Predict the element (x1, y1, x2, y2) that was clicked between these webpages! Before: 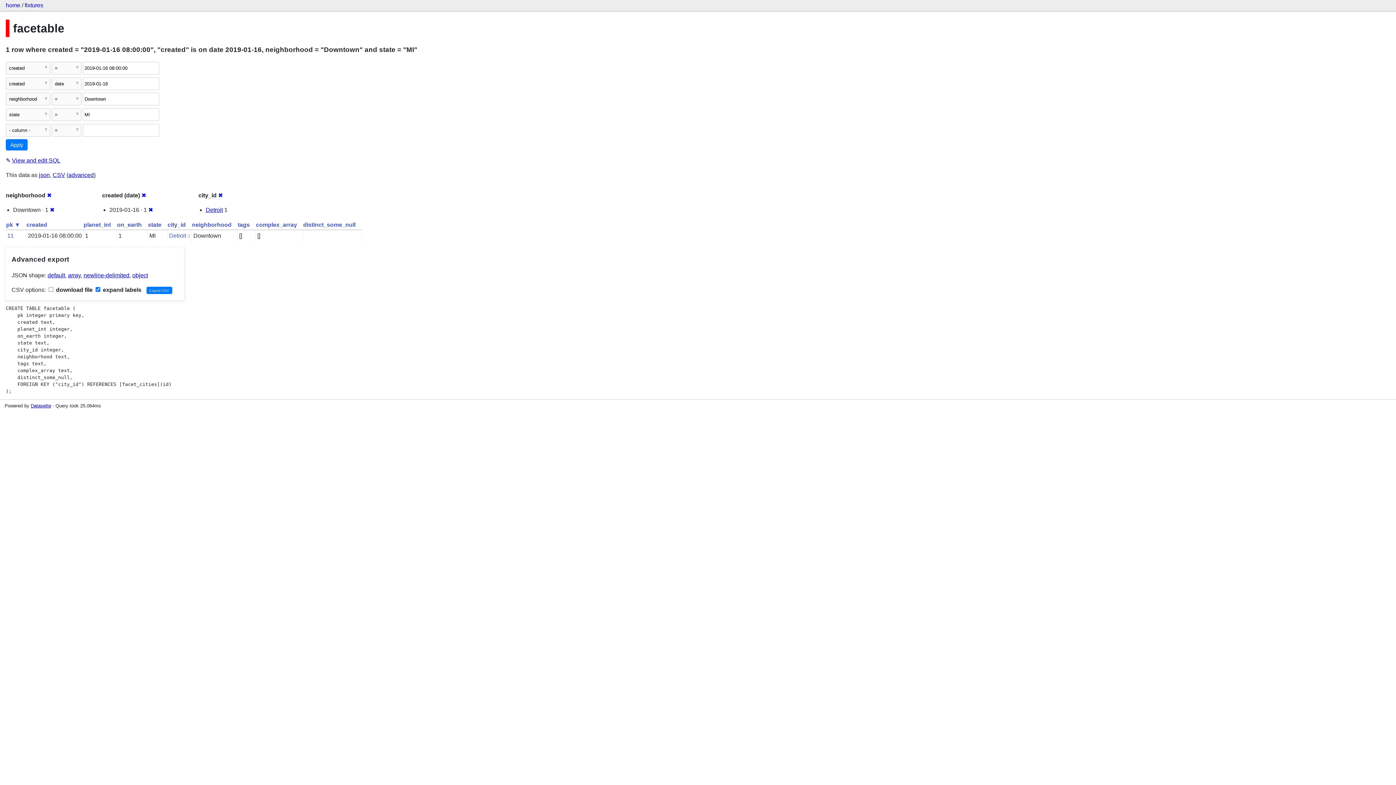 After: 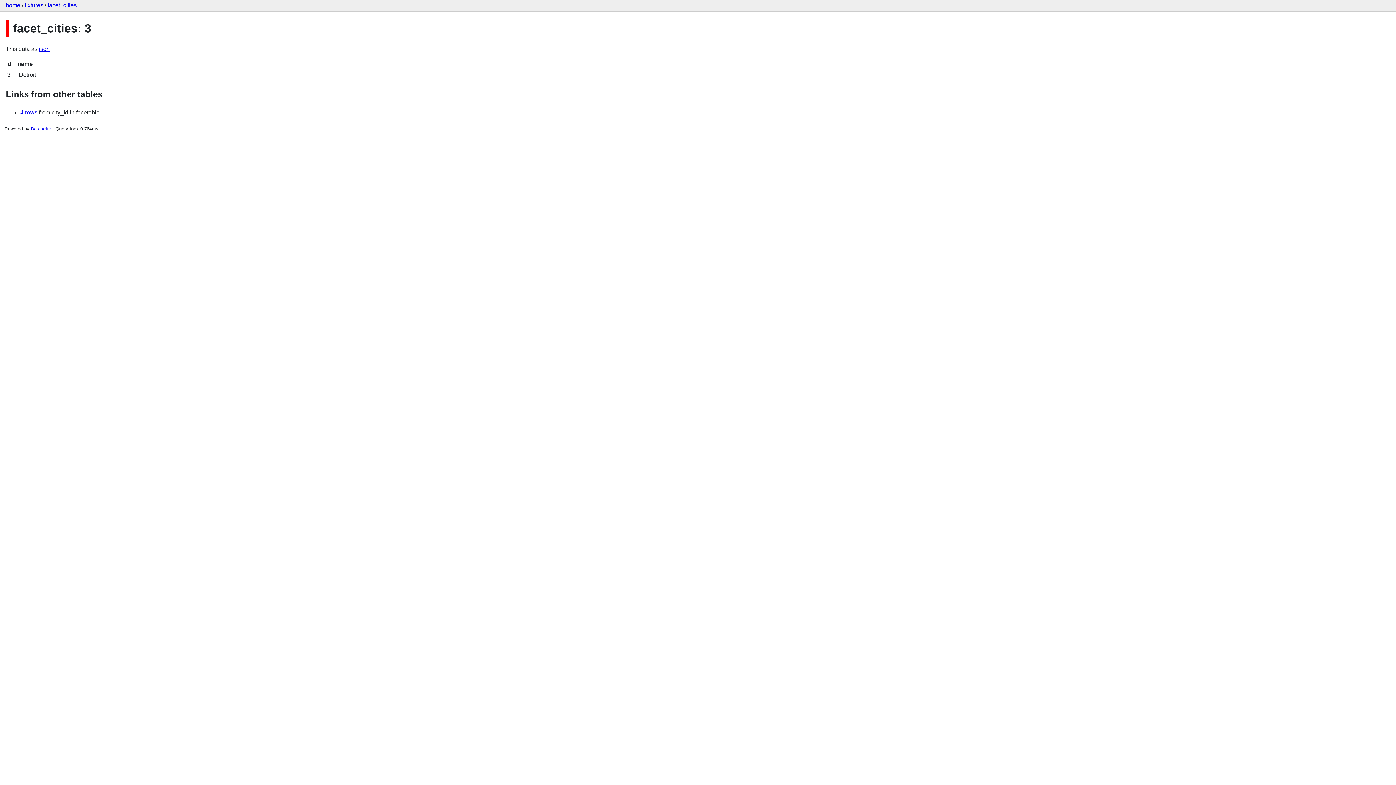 Action: label: Detroit bbox: (169, 232, 186, 238)